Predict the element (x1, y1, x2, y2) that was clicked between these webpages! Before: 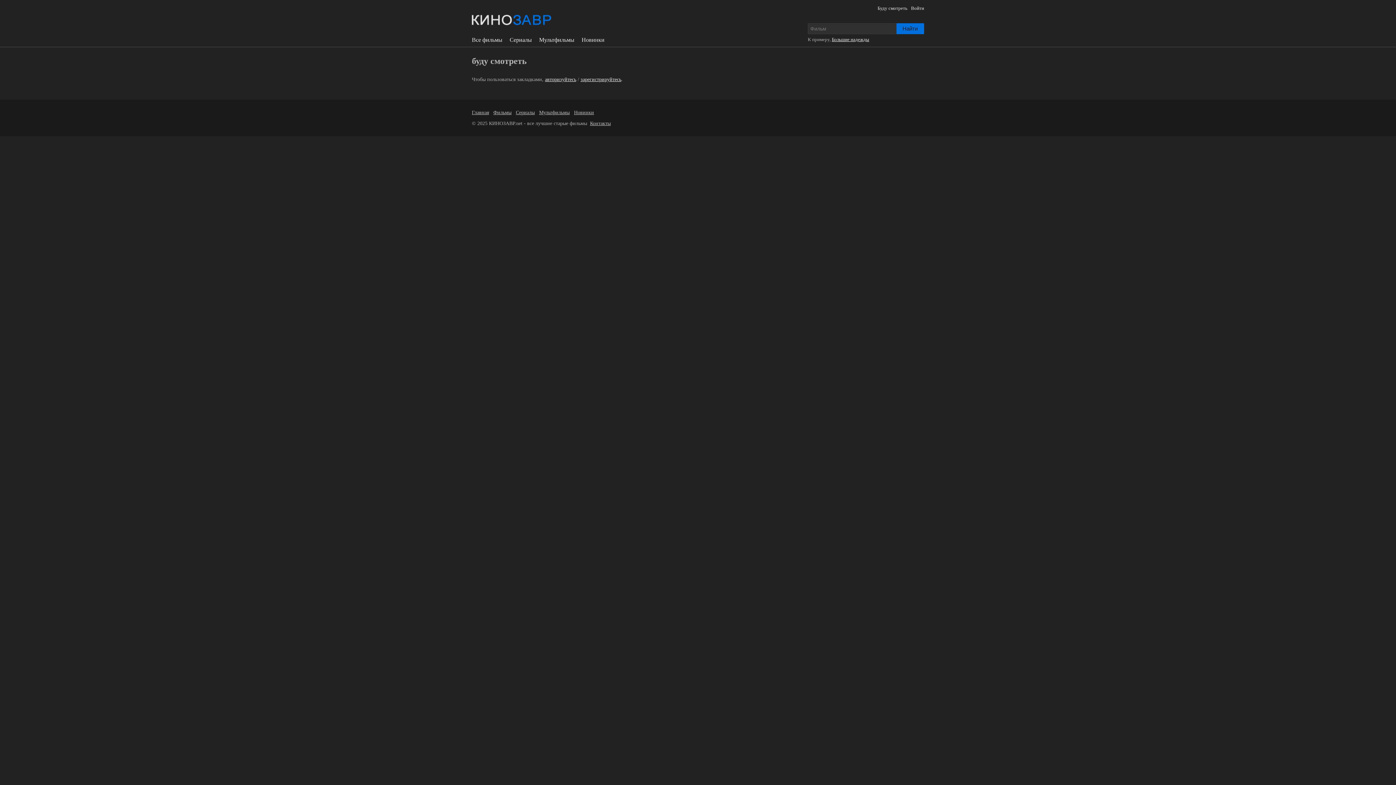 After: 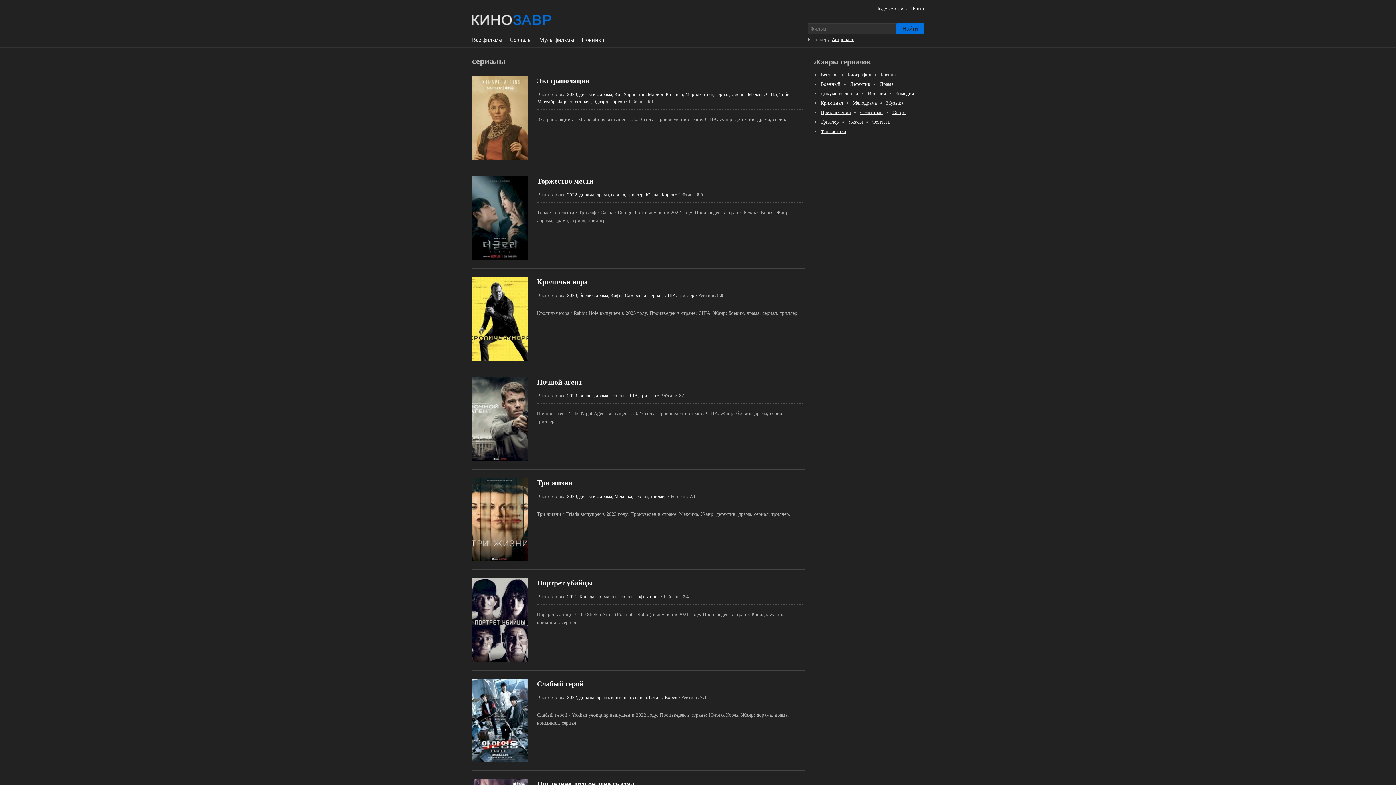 Action: bbox: (509, 37, 532, 42) label: Сериалы